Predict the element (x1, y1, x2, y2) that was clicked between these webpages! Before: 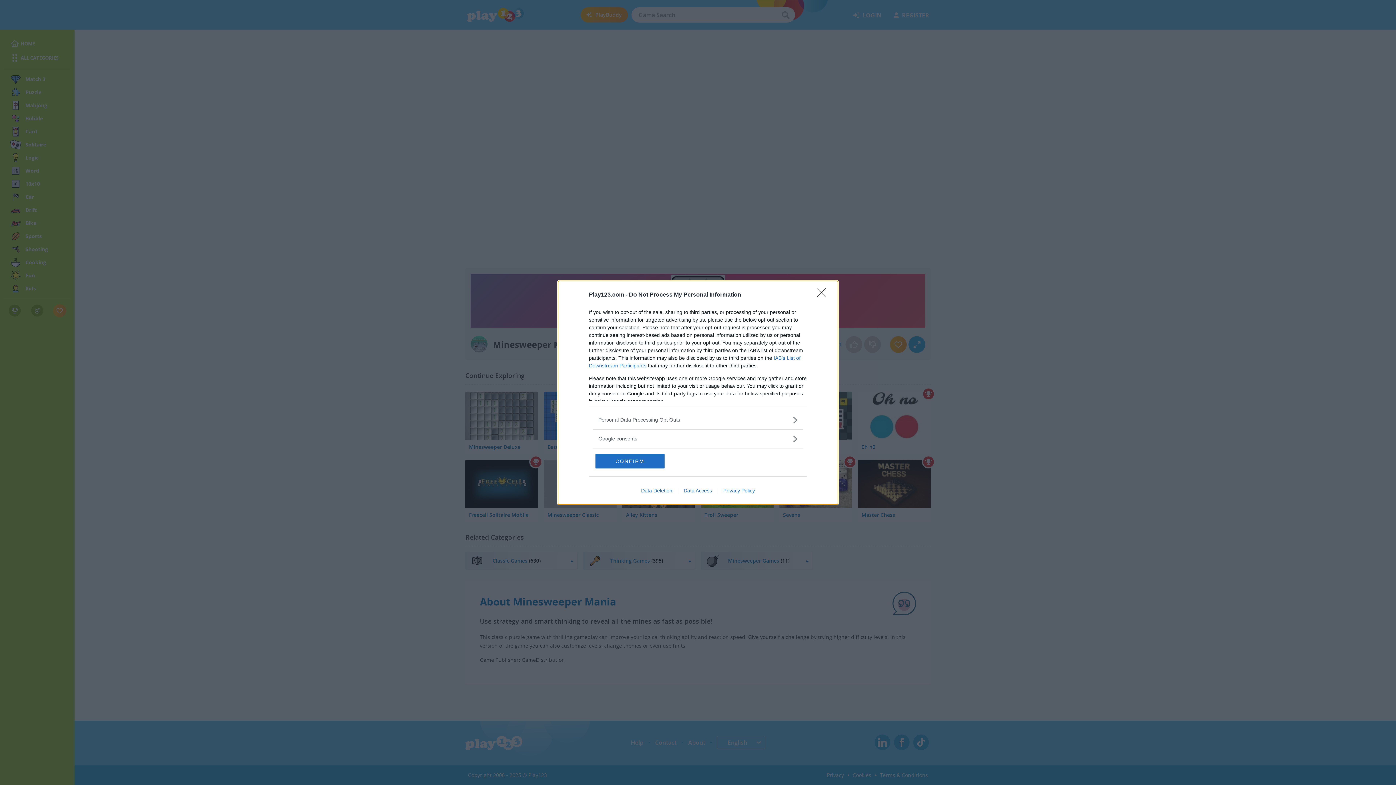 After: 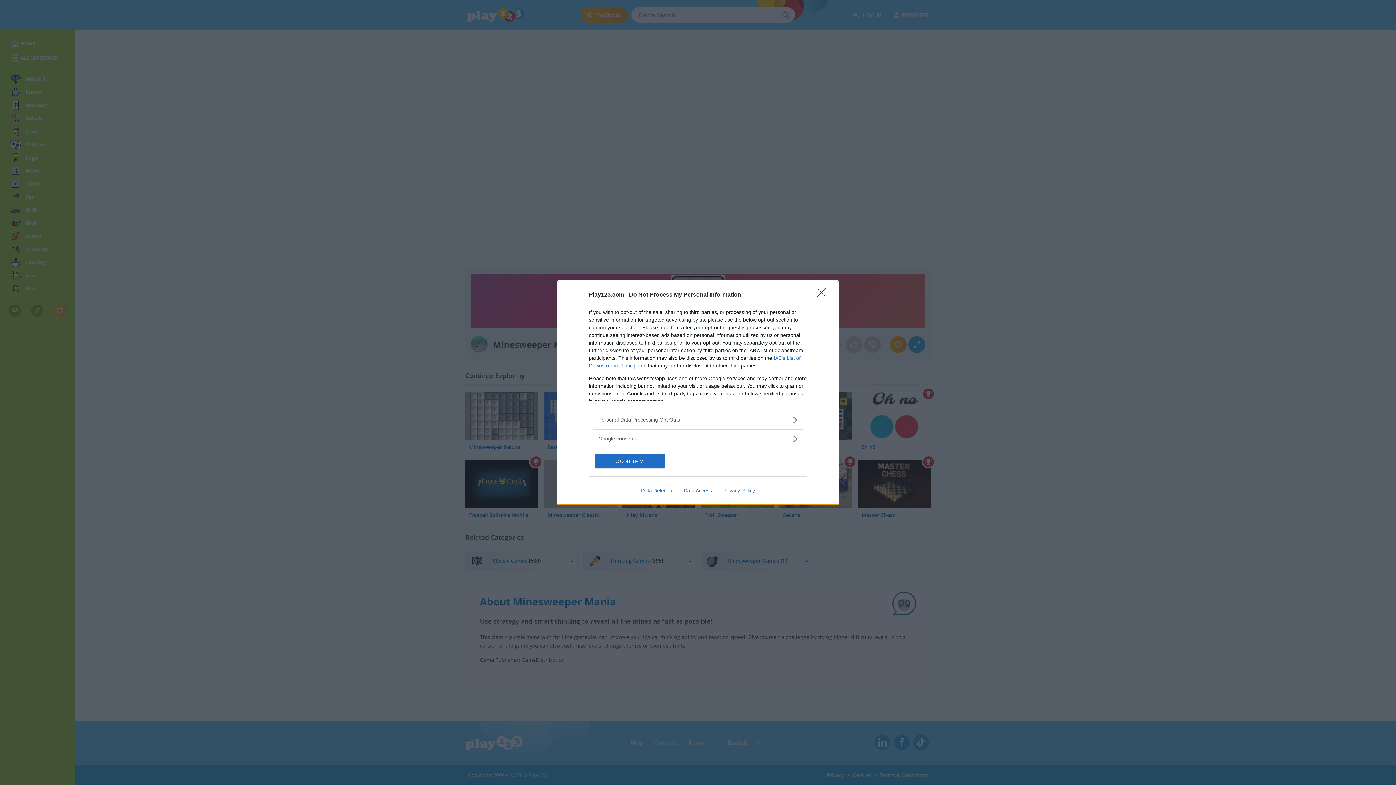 Action: bbox: (678, 487, 717, 493) label: Data Access